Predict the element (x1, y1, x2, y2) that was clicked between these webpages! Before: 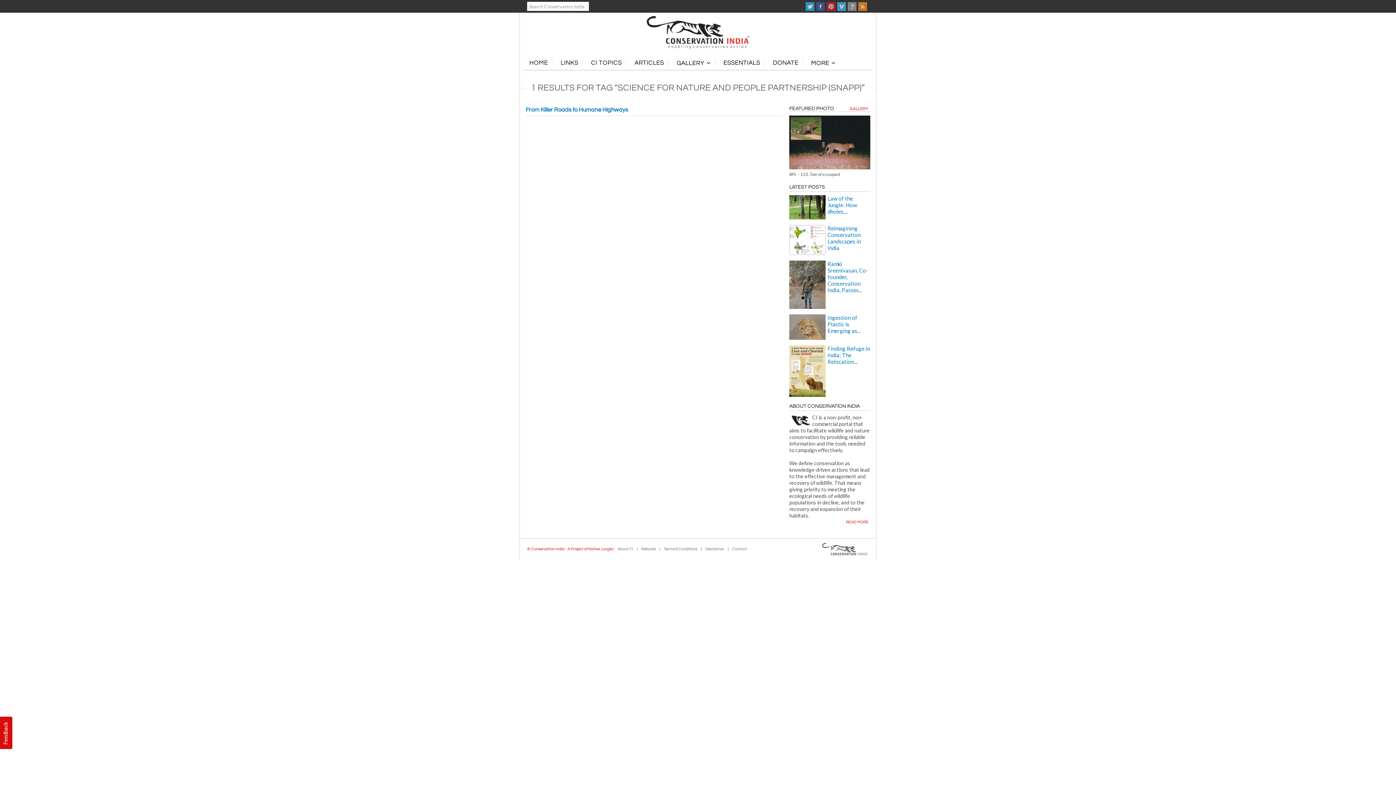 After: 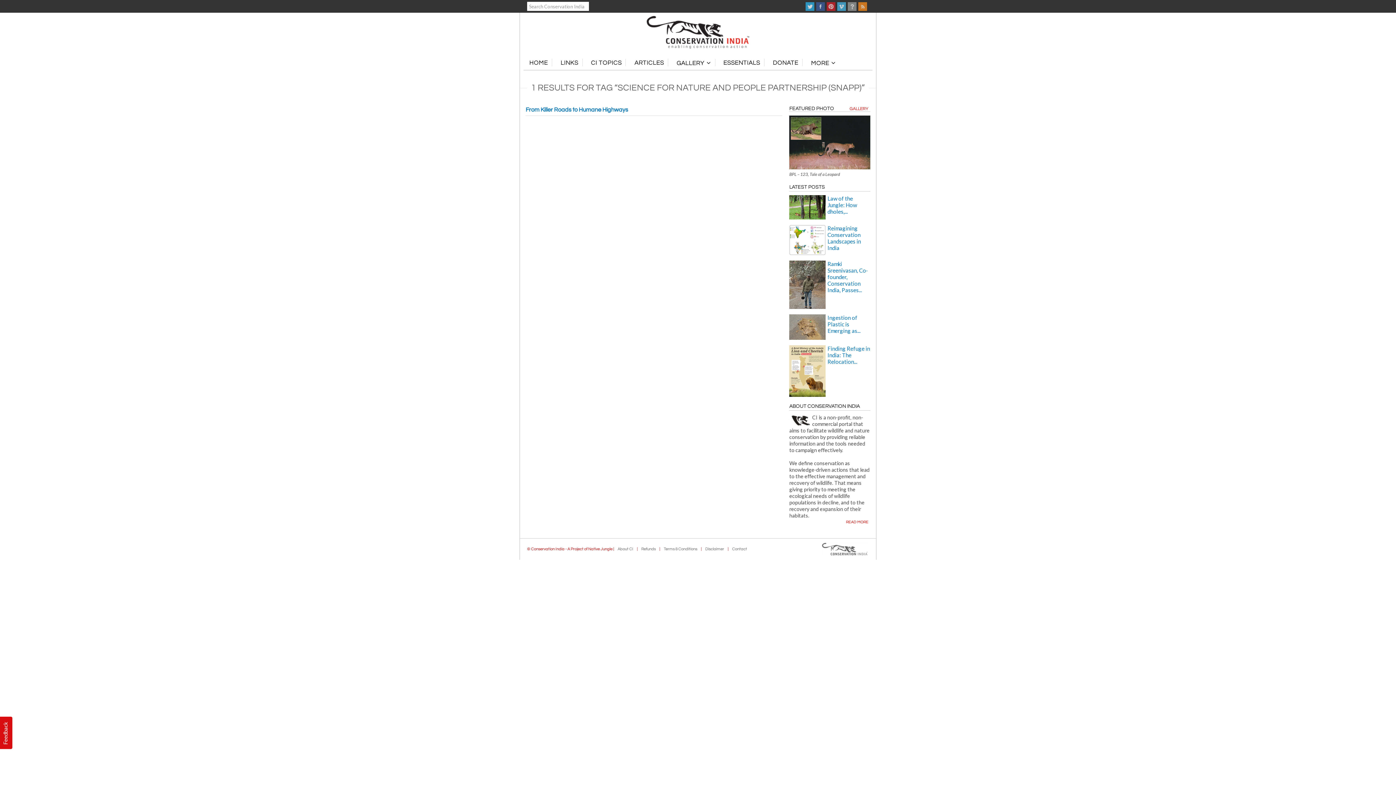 Action: bbox: (826, 2, 835, 10)